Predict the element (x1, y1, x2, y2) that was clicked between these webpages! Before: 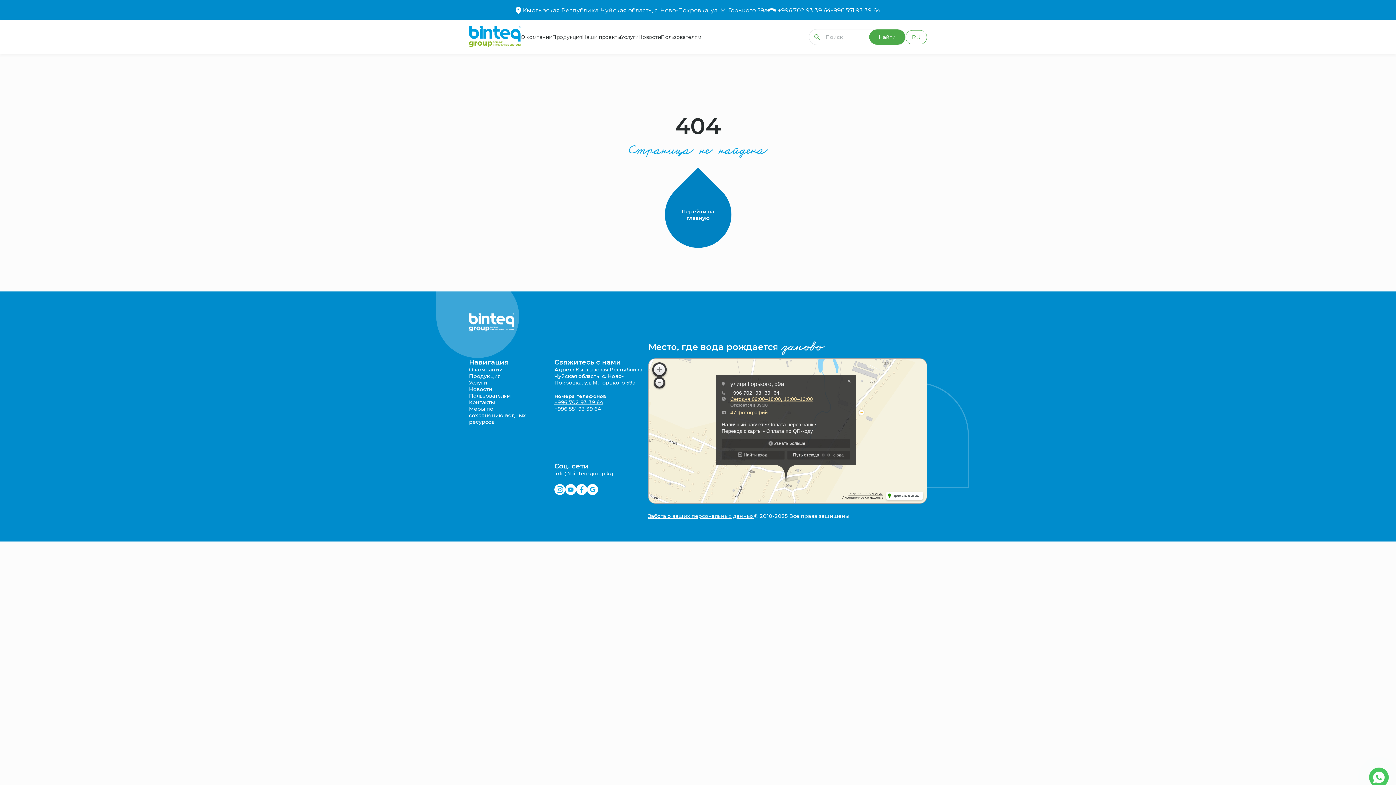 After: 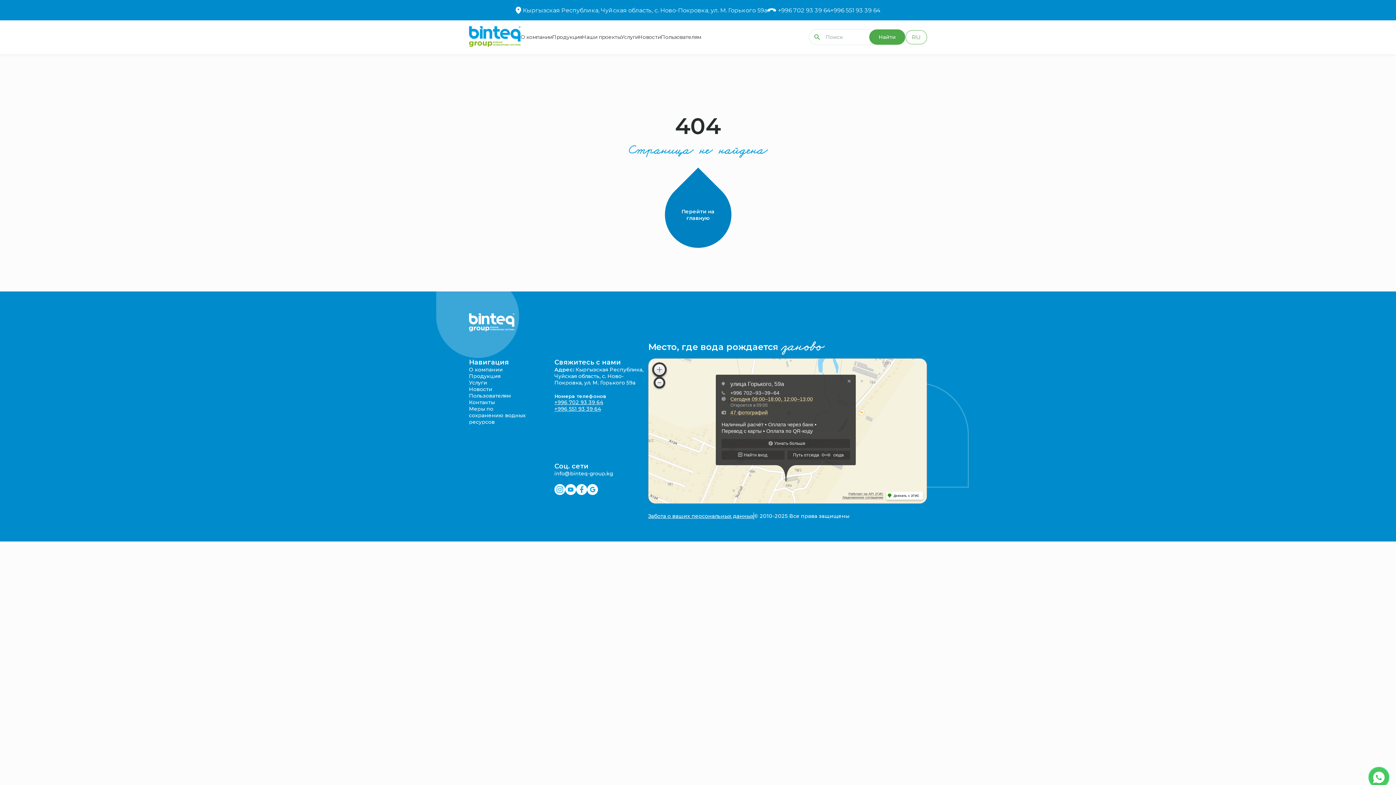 Action: bbox: (778, 6, 830, 13) label: +996 702 93 39 64